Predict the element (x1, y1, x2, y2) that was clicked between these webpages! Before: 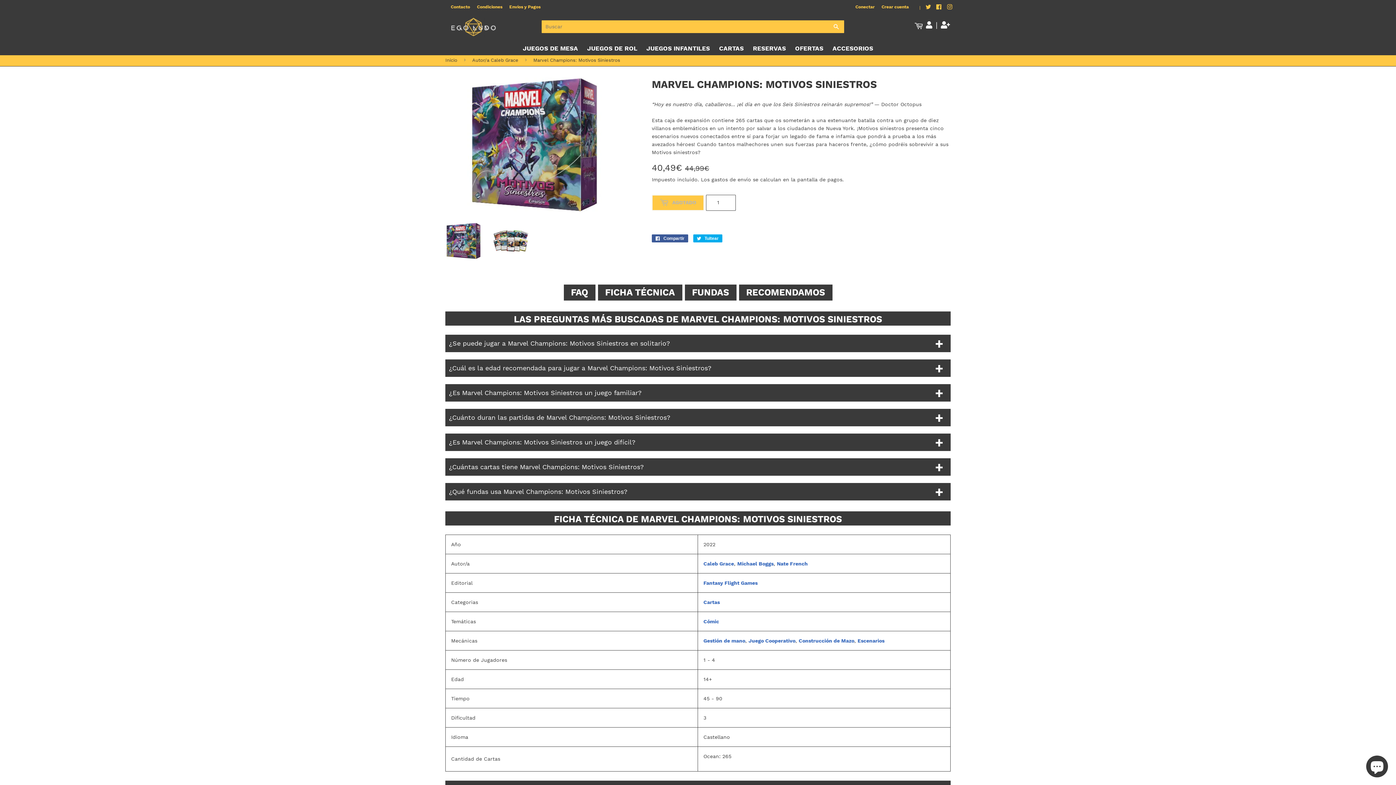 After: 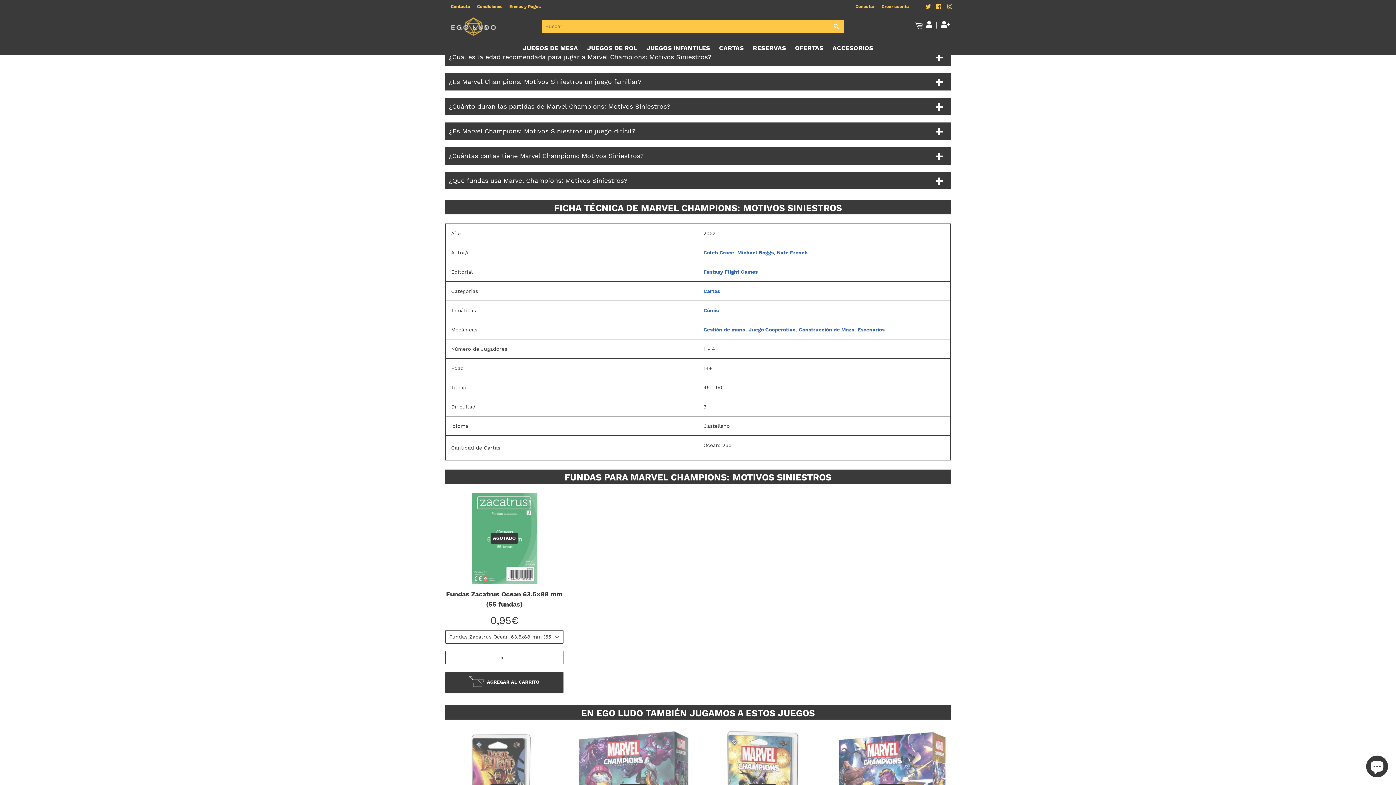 Action: bbox: (571, 287, 588, 297) label: FAQ